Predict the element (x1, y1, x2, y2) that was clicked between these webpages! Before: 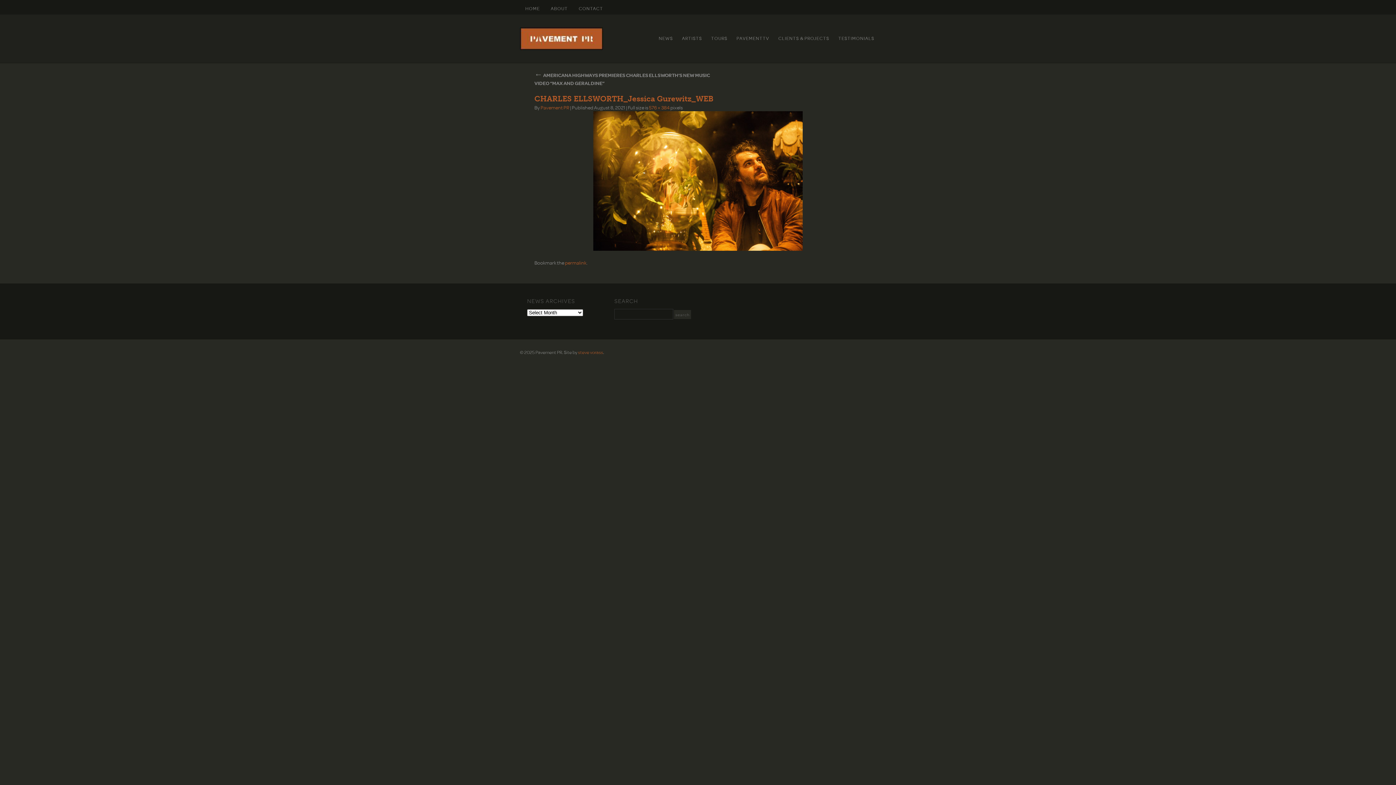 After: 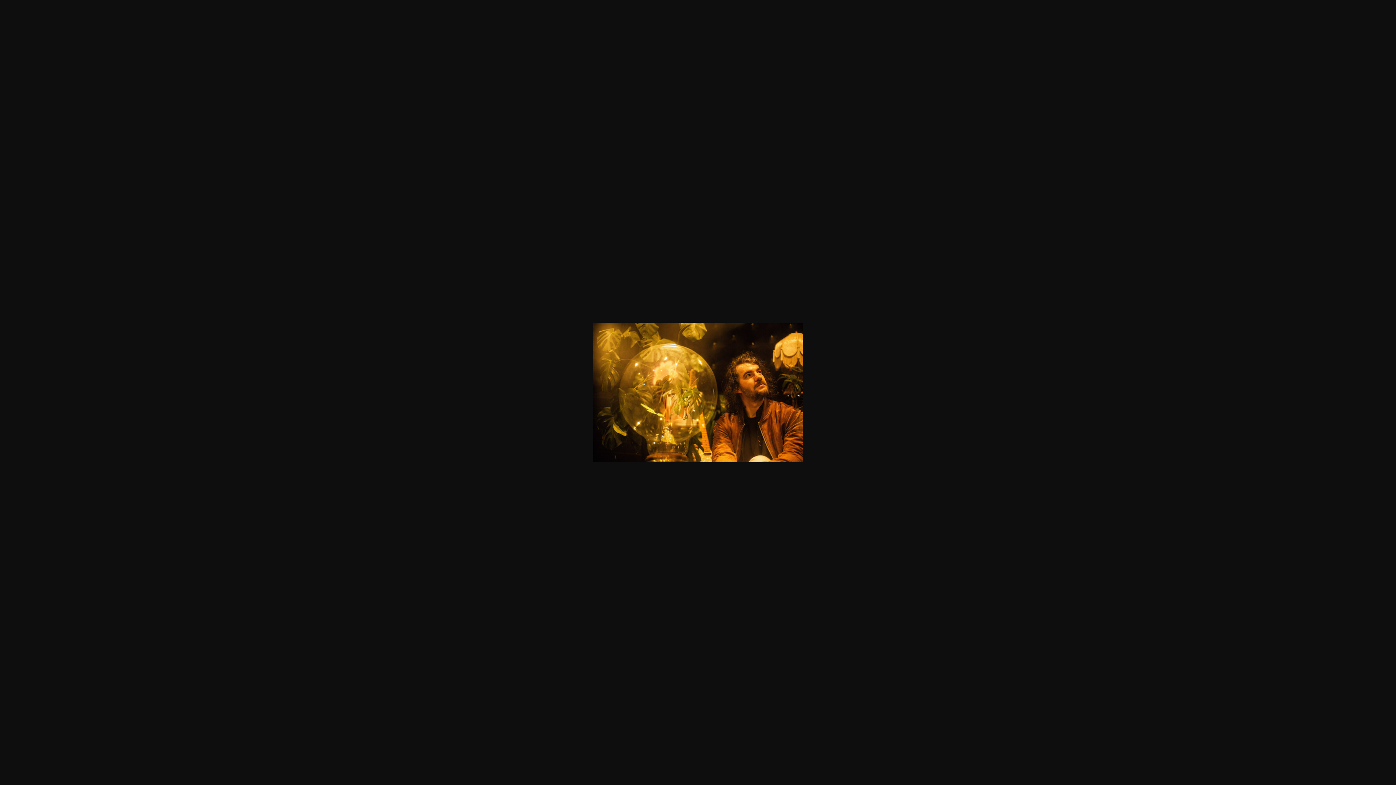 Action: bbox: (534, 111, 861, 250)